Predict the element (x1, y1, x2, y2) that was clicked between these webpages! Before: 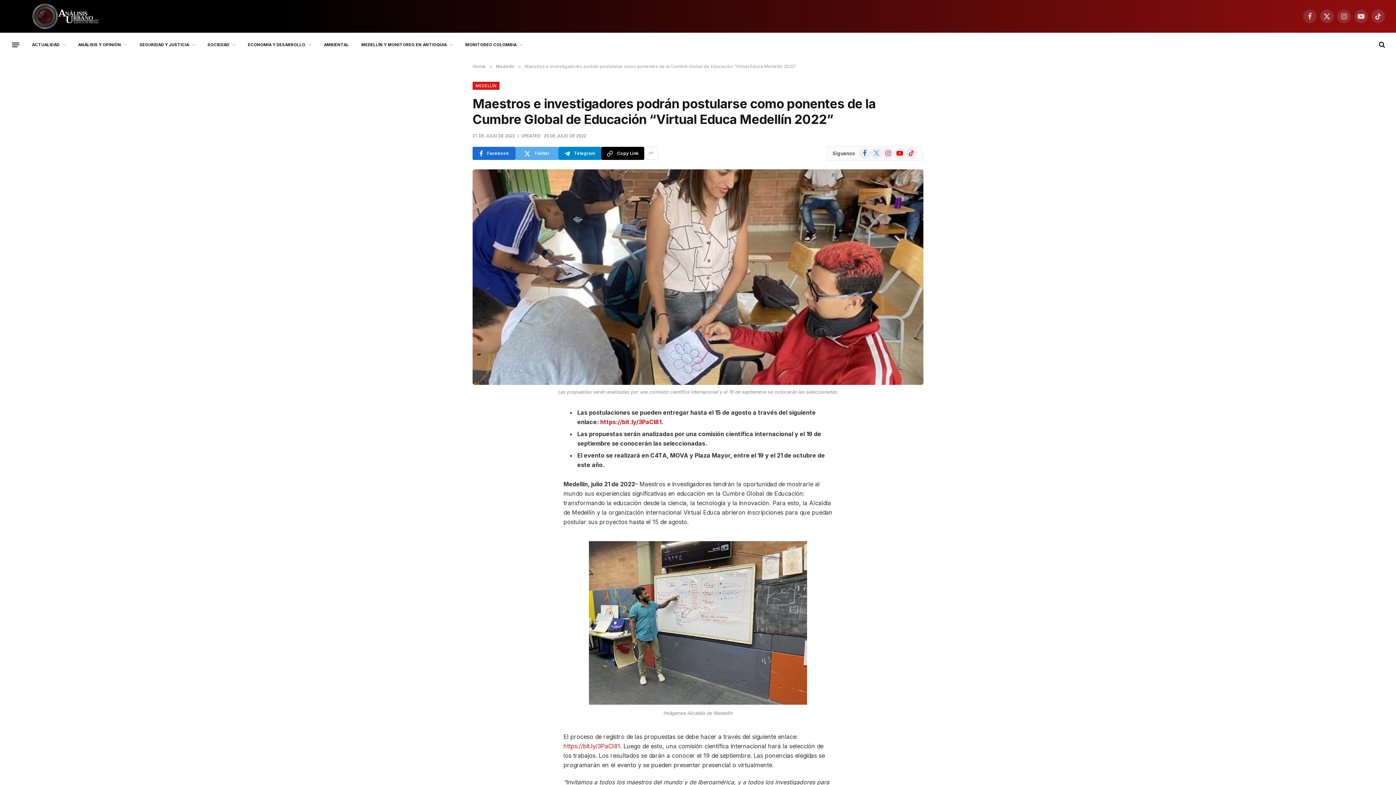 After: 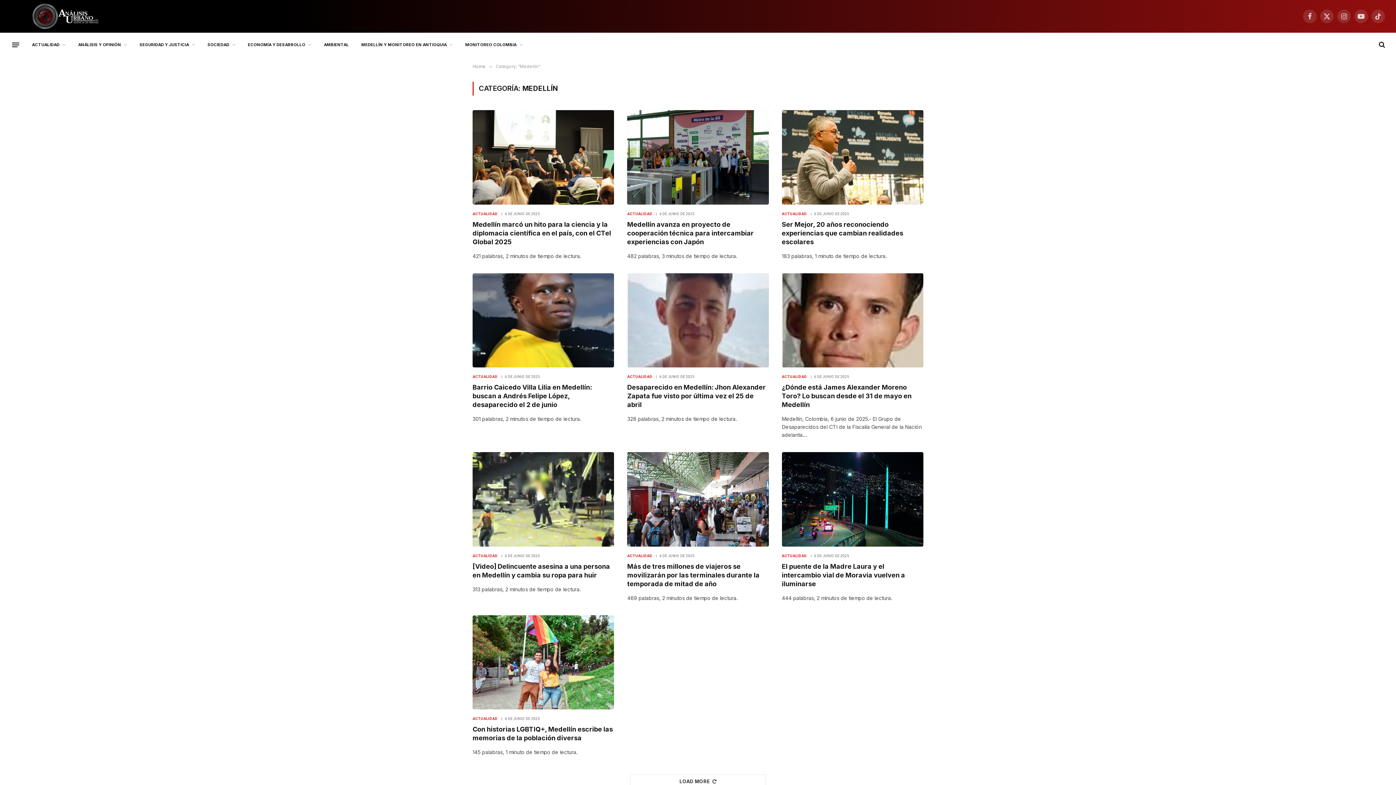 Action: bbox: (472, 81, 499, 89) label: MEDELLÍN